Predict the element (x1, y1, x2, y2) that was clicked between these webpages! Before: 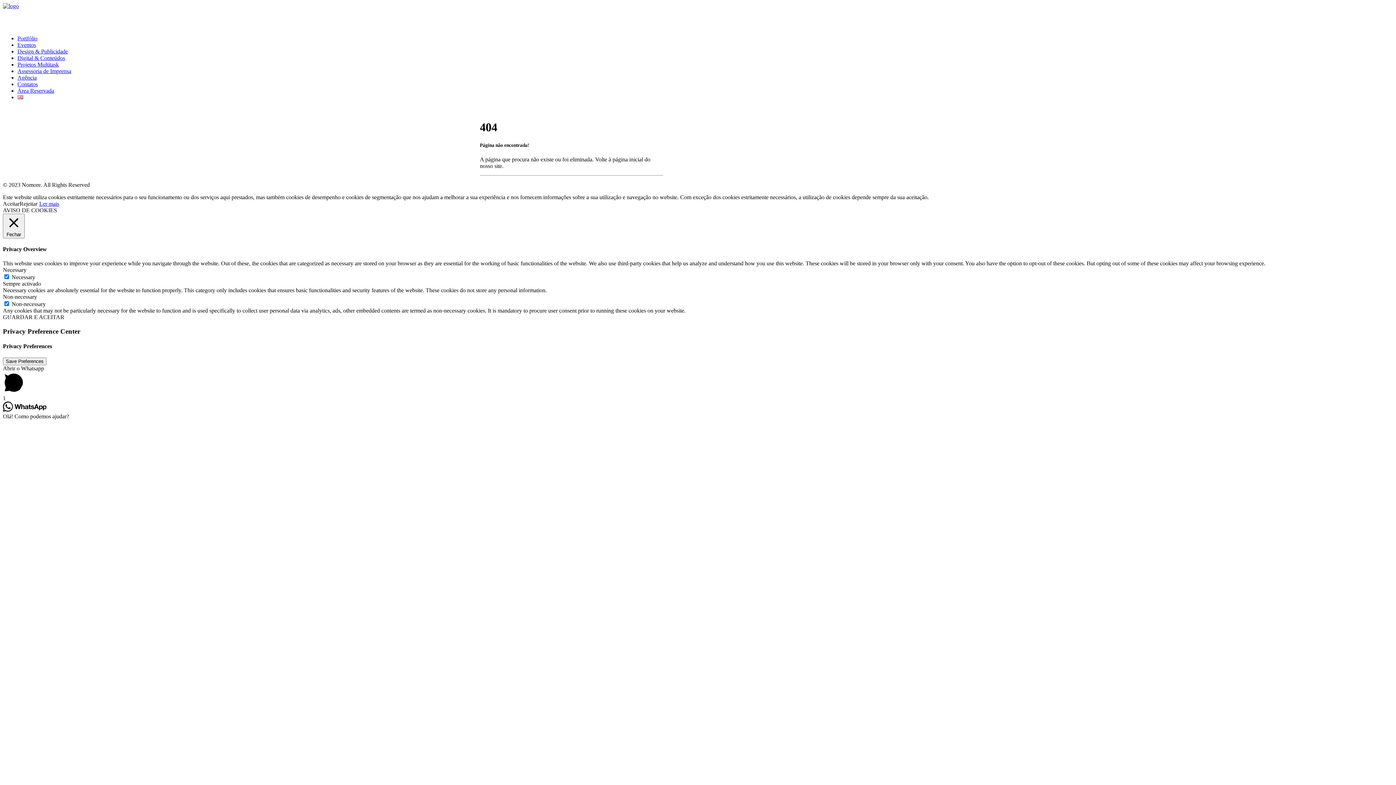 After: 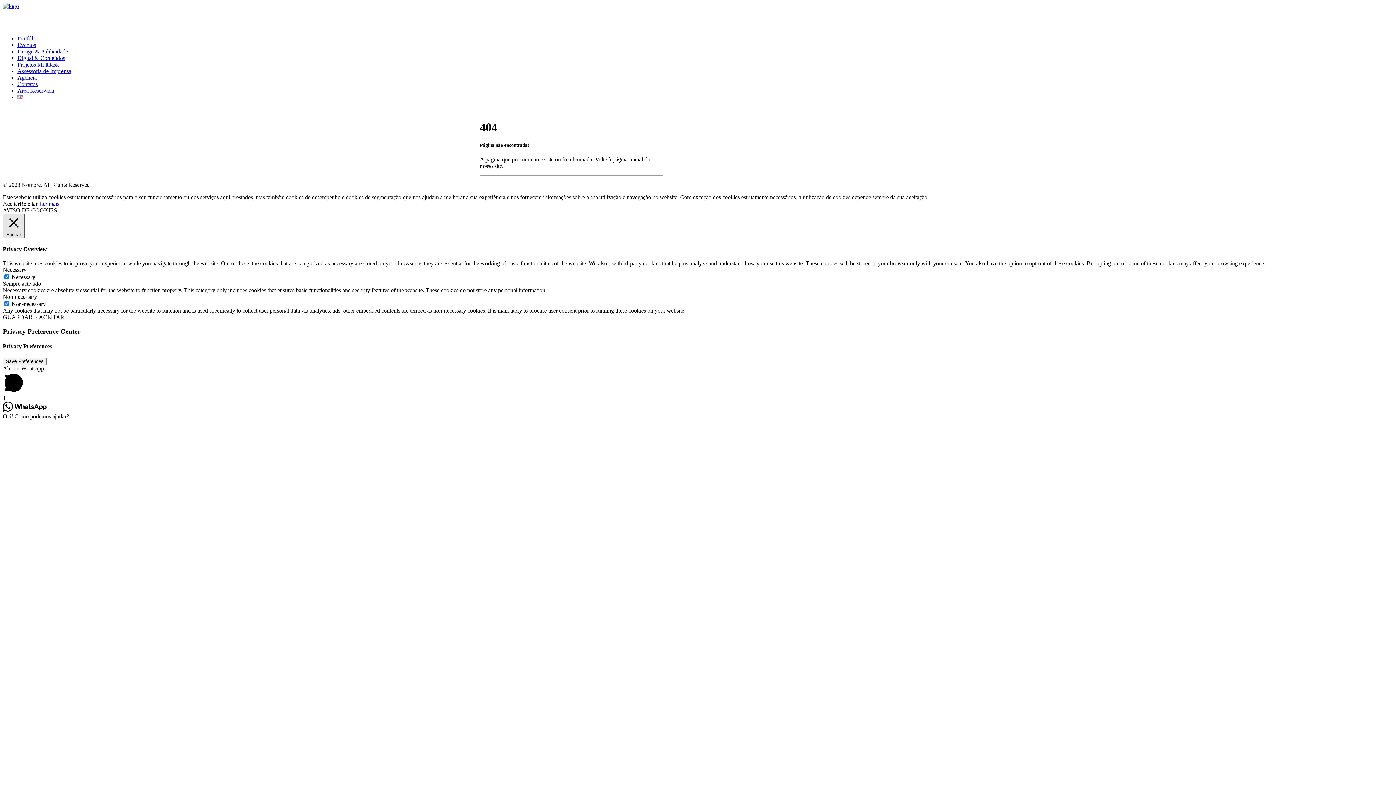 Action: bbox: (2, 213, 24, 238) label:  Fechar